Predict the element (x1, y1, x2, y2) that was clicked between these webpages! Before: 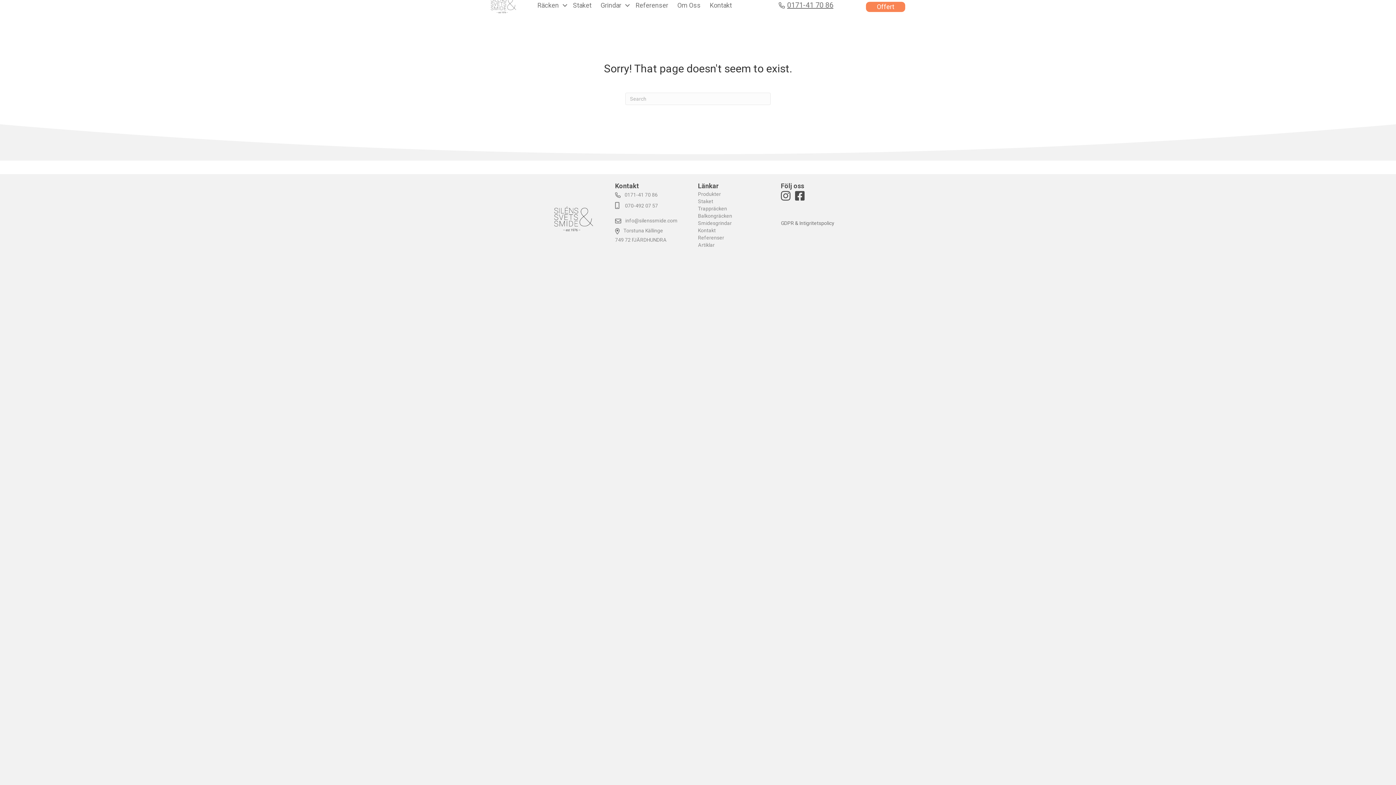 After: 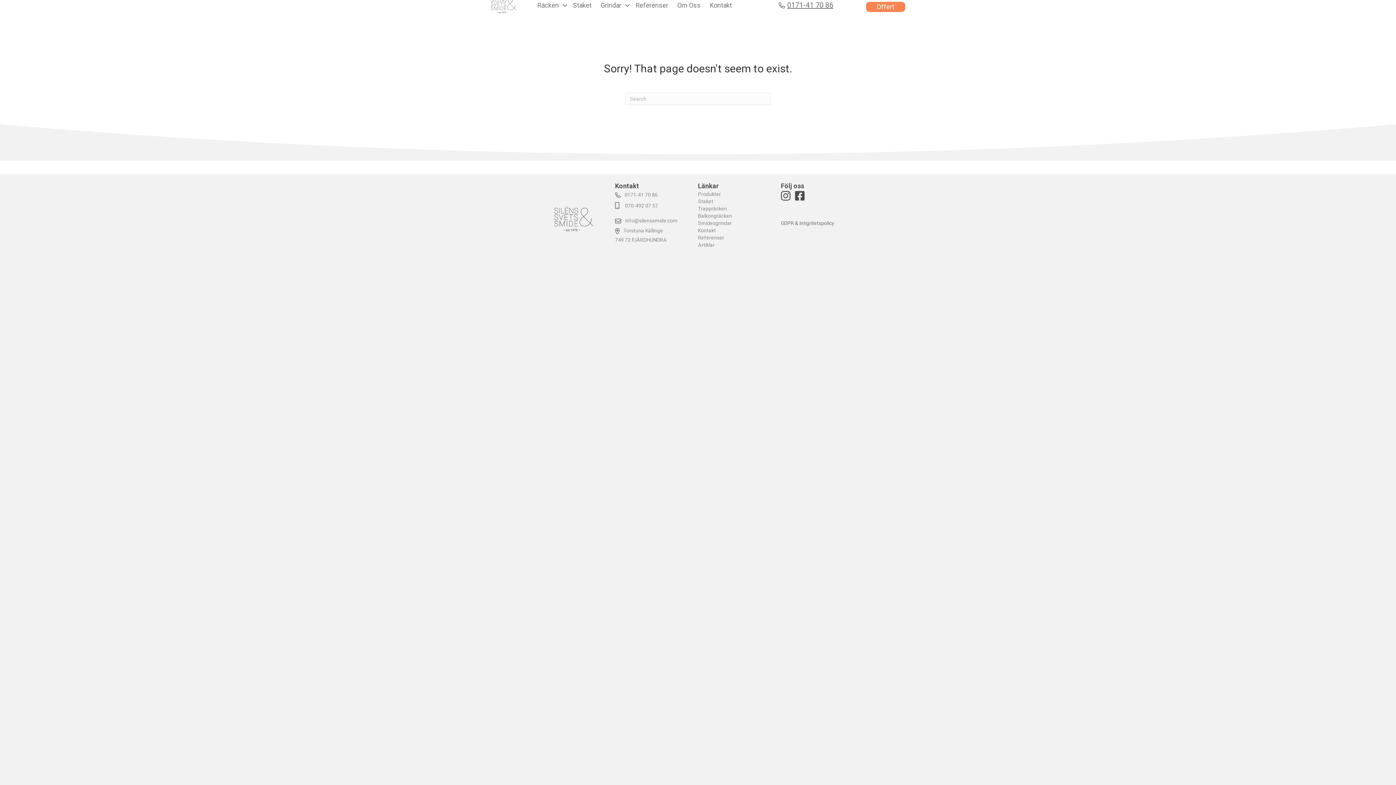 Action: bbox: (779, -3, 854, 13) label: 0171-41 70 86